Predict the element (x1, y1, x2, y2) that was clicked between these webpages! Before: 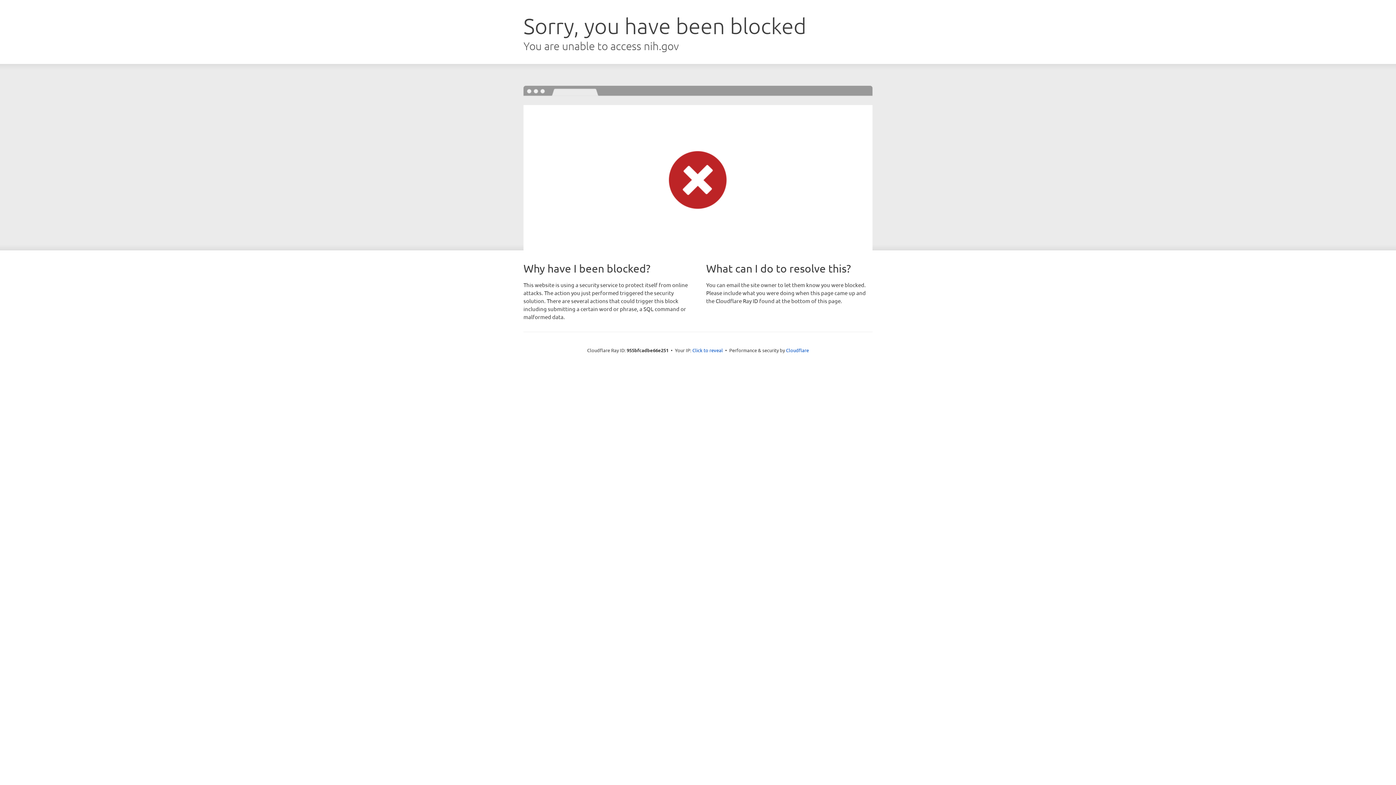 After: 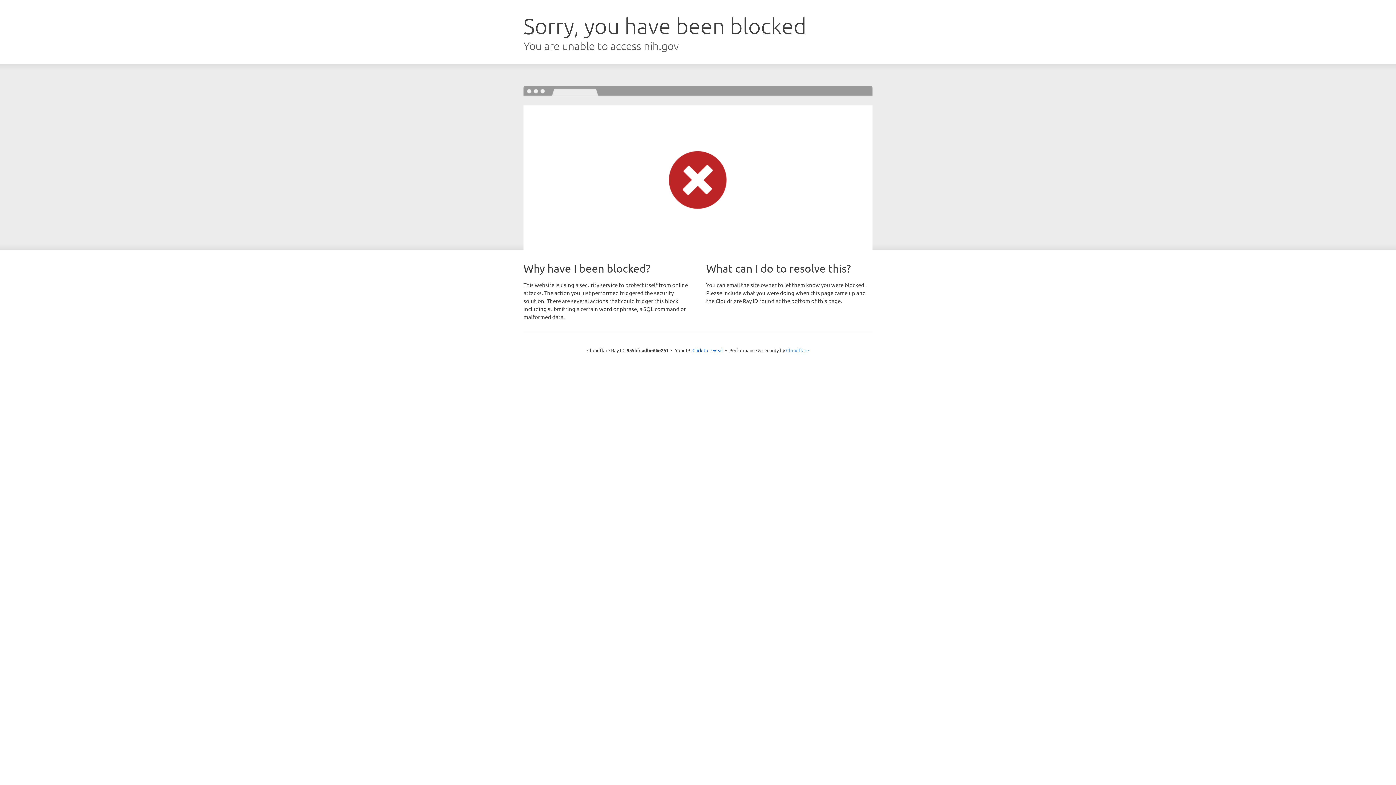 Action: label: Cloudflare bbox: (786, 347, 809, 353)